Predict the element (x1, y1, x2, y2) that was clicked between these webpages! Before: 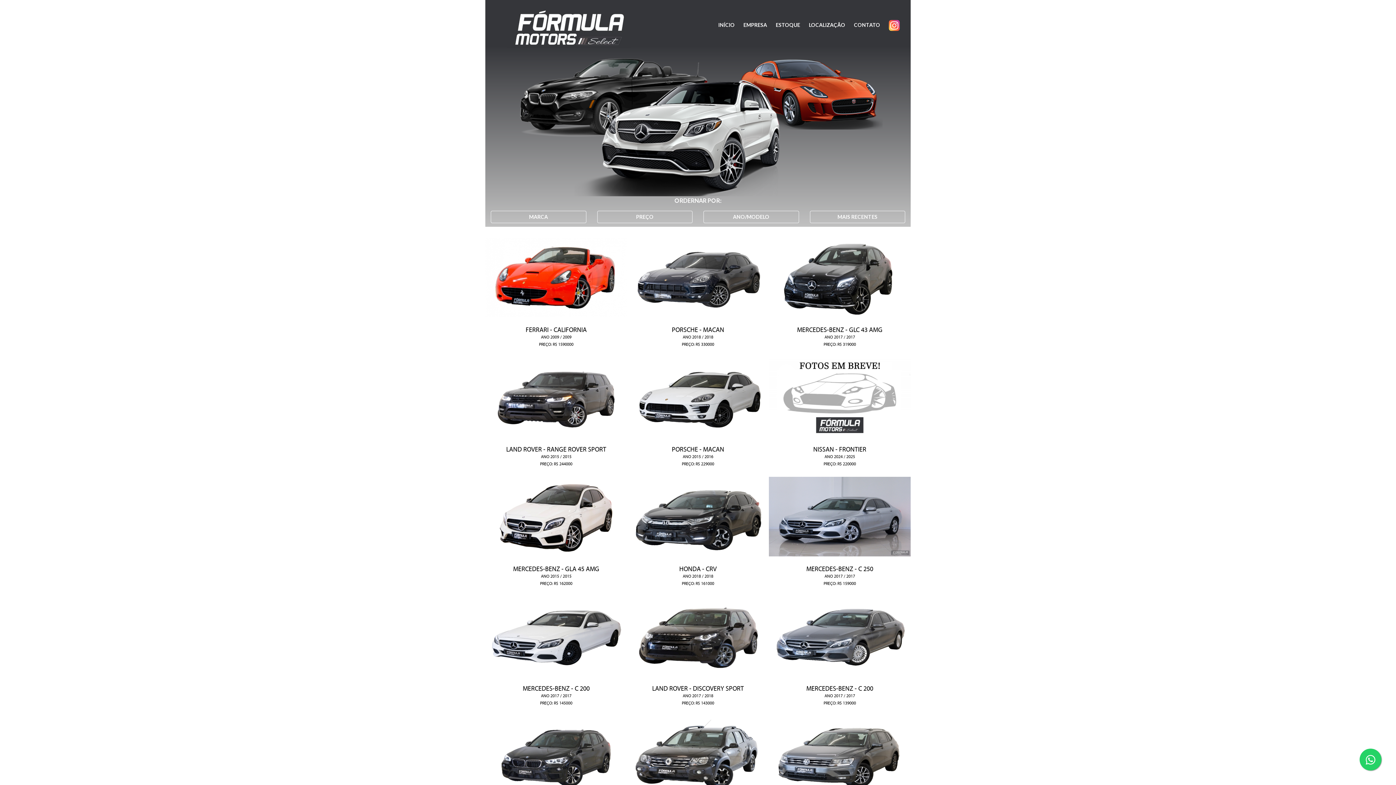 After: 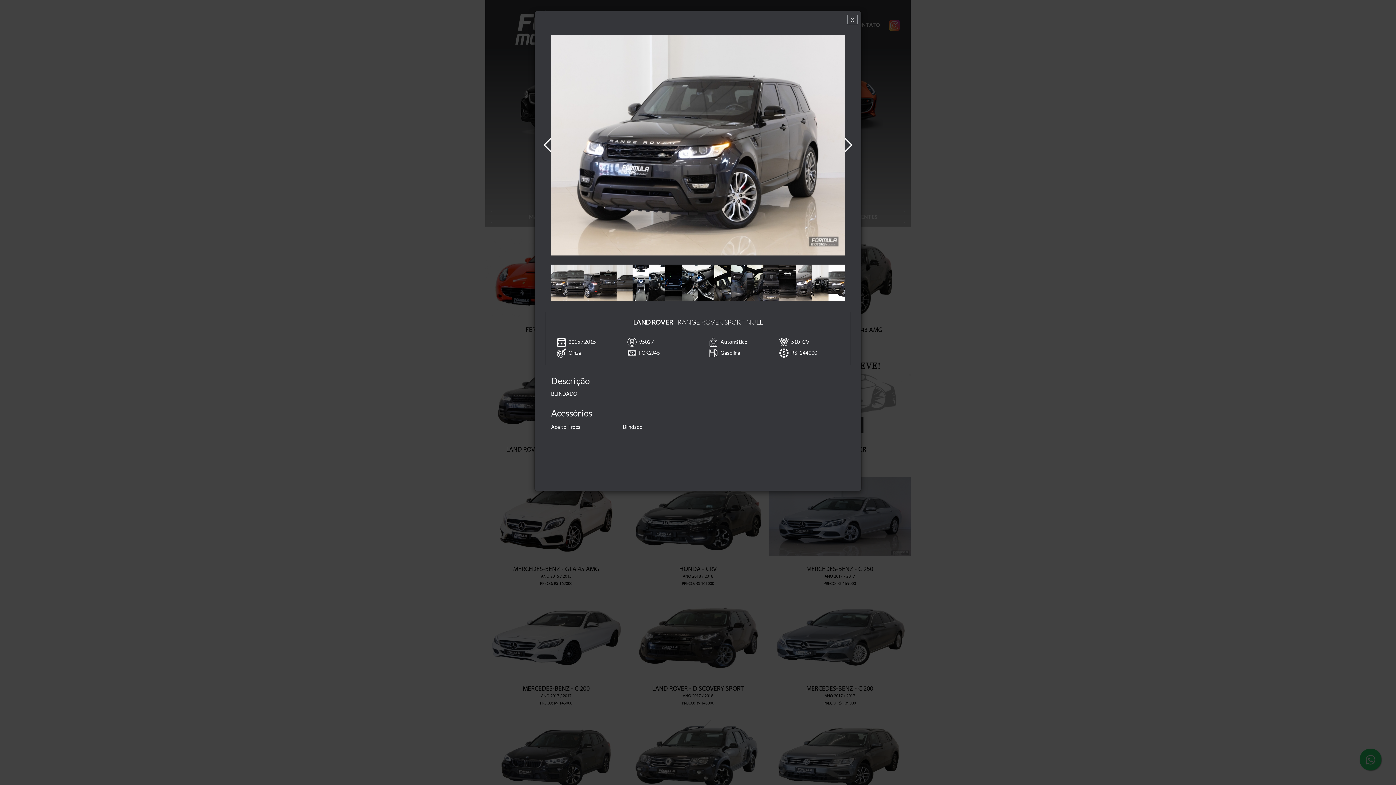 Action: bbox: (485, 357, 627, 477) label: LAND ROVER - RANGE ROVER SPORT
ANO 2015 / 2015

PREÇO: R$ 244000